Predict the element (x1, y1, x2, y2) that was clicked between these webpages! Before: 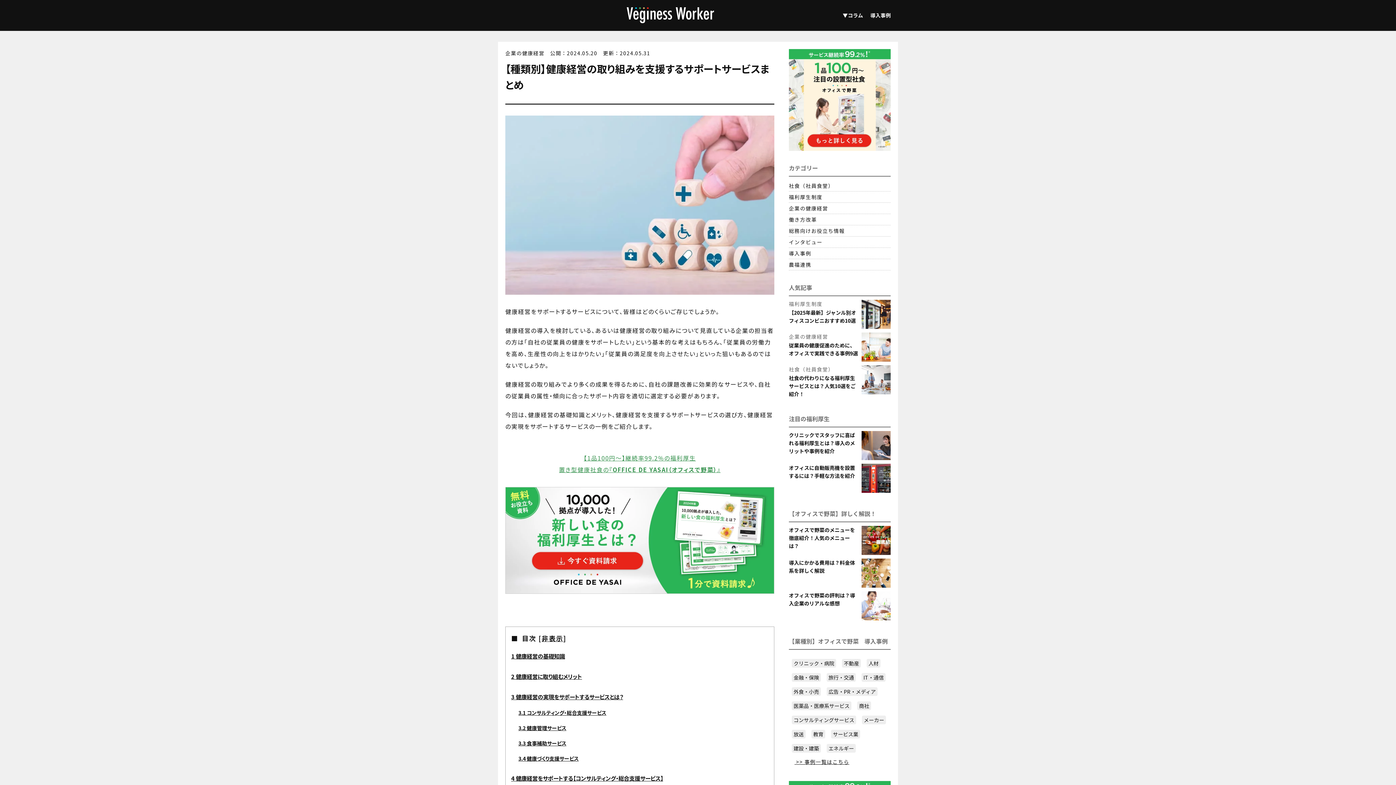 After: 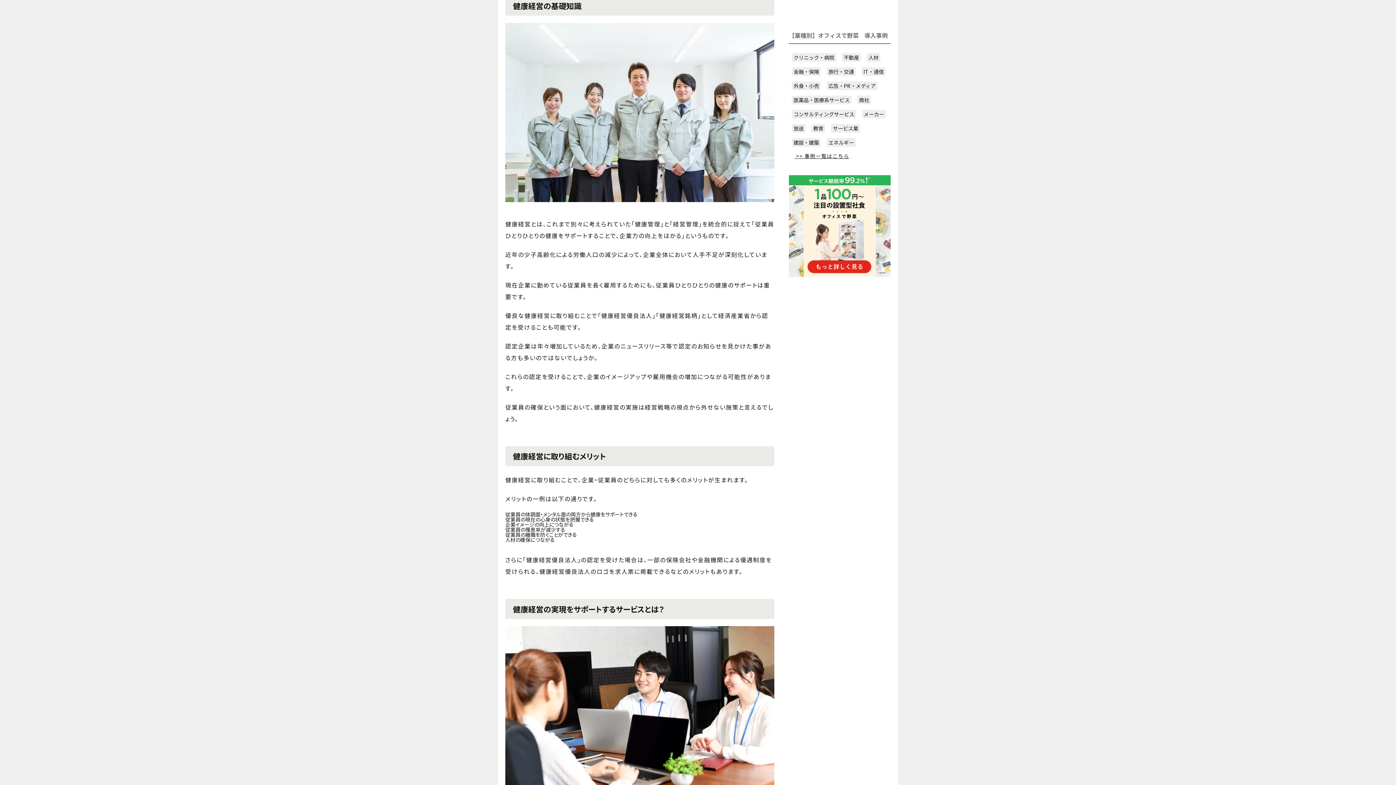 Action: label: 1 健康経営の基礎知識 bbox: (511, 652, 565, 660)